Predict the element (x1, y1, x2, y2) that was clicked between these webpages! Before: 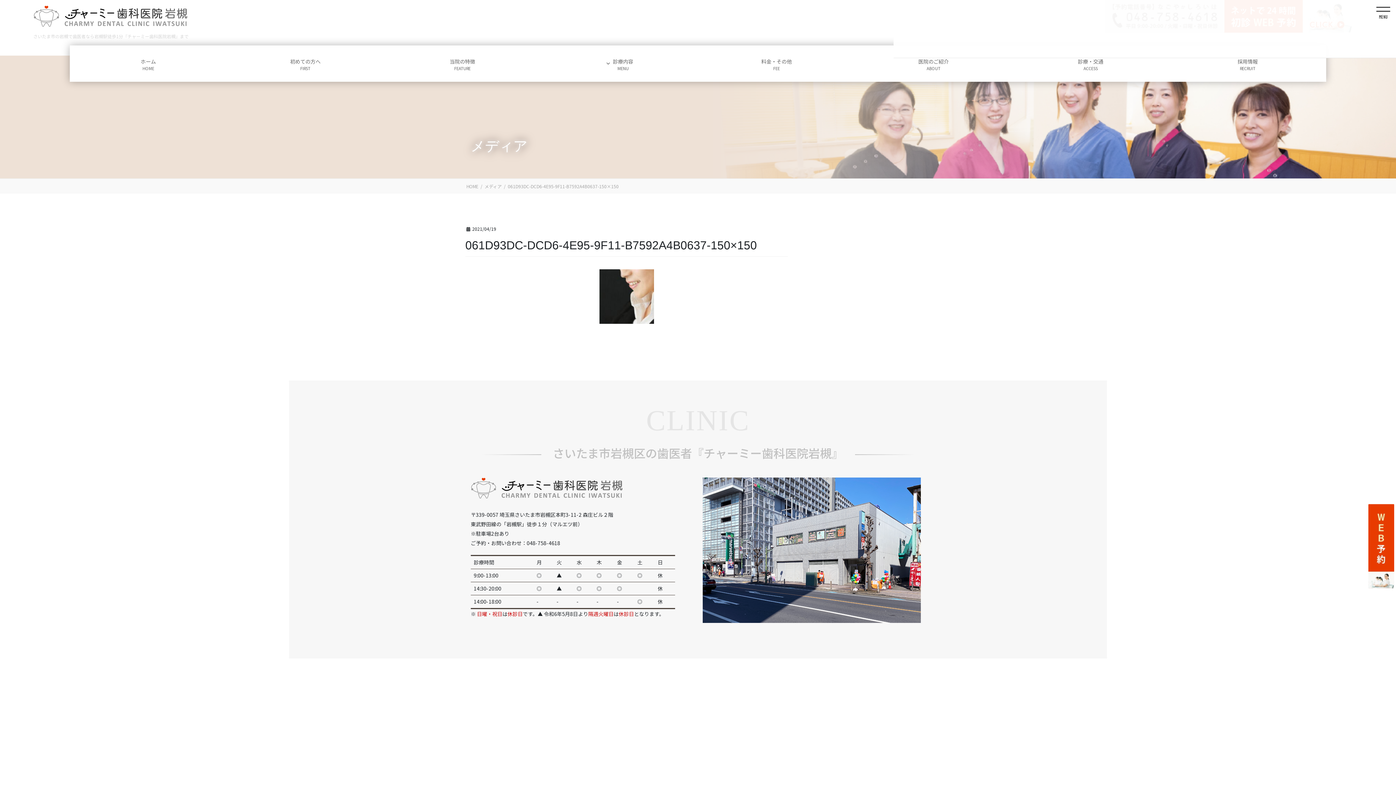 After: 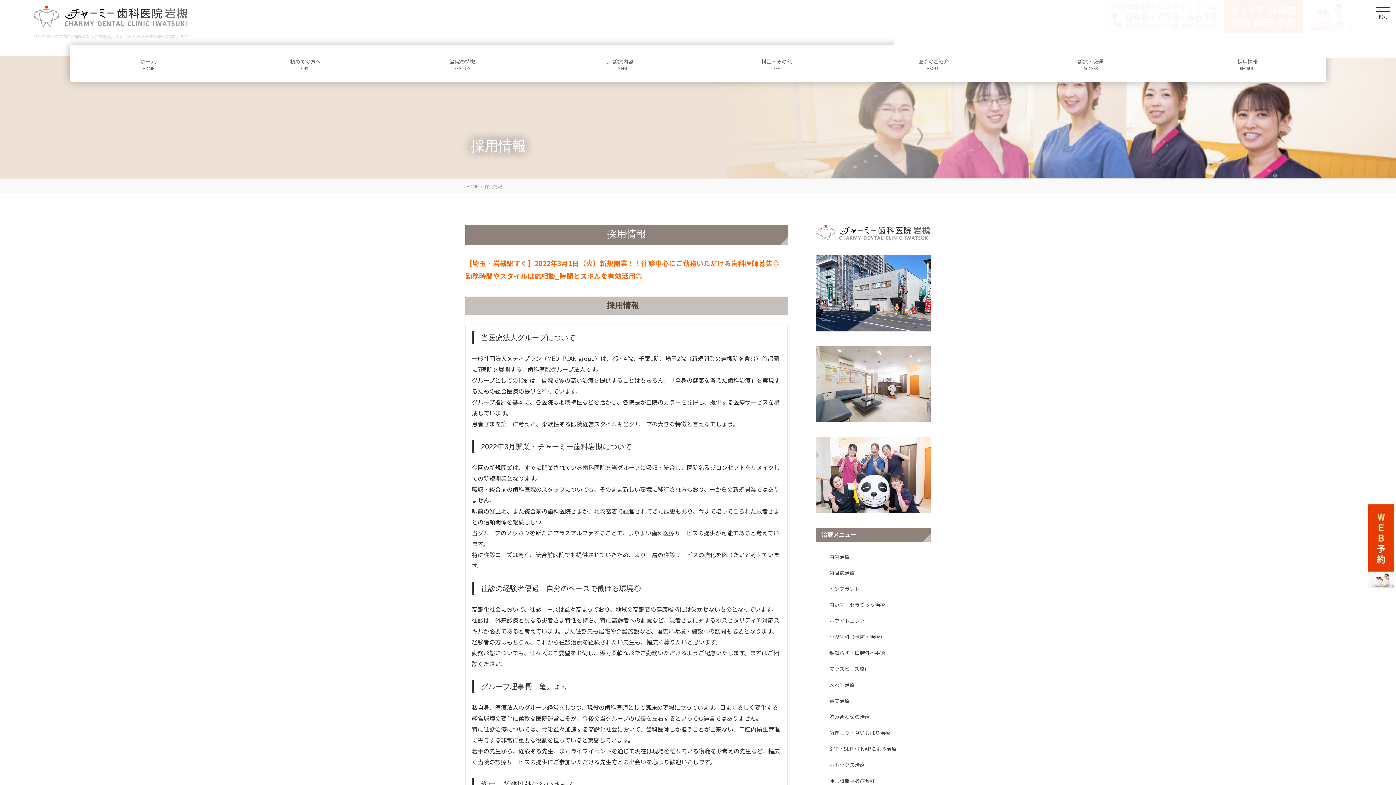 Action: label: 採用情報
RECRUIT bbox: (1169, 45, 1326, 81)